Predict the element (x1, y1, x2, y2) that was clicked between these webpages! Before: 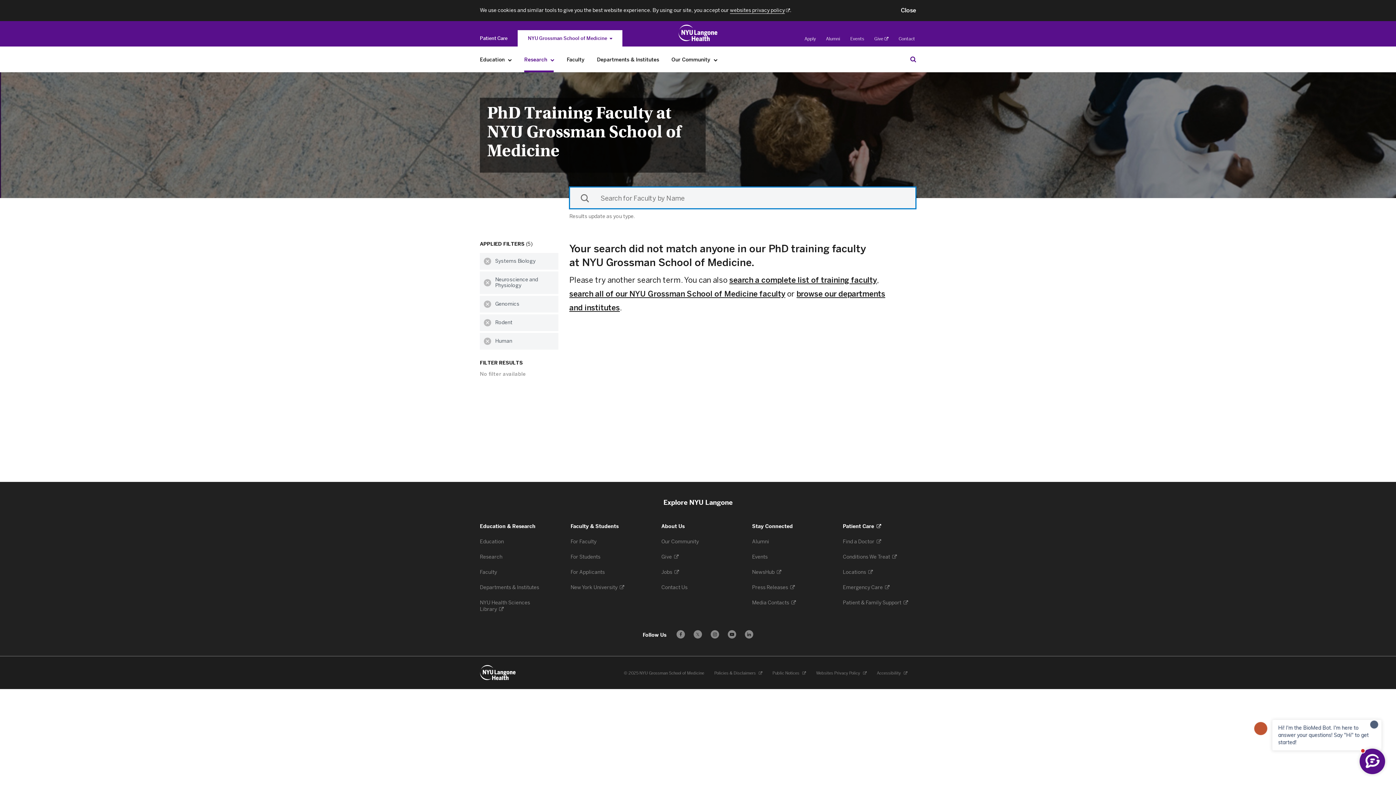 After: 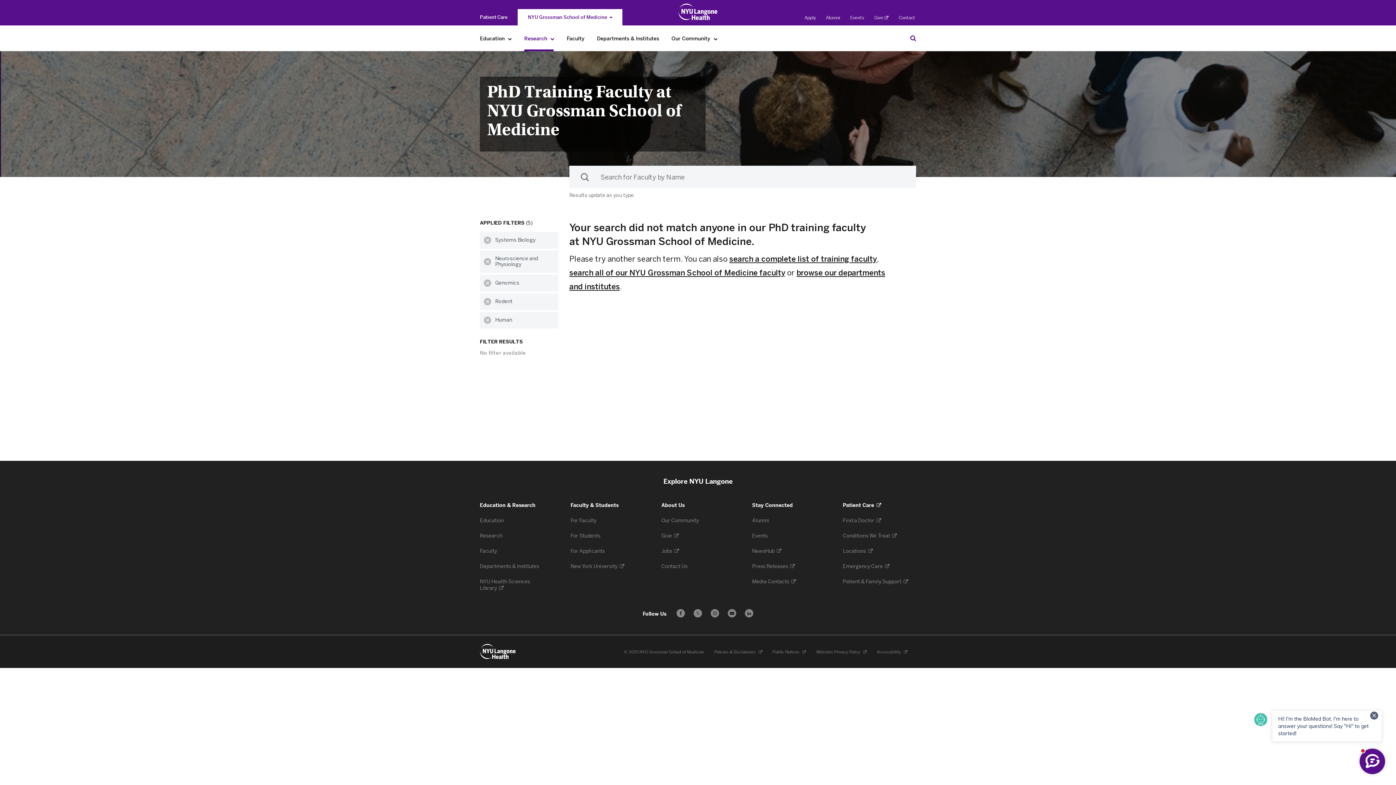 Action: bbox: (901, 7, 916, 13) label: Close